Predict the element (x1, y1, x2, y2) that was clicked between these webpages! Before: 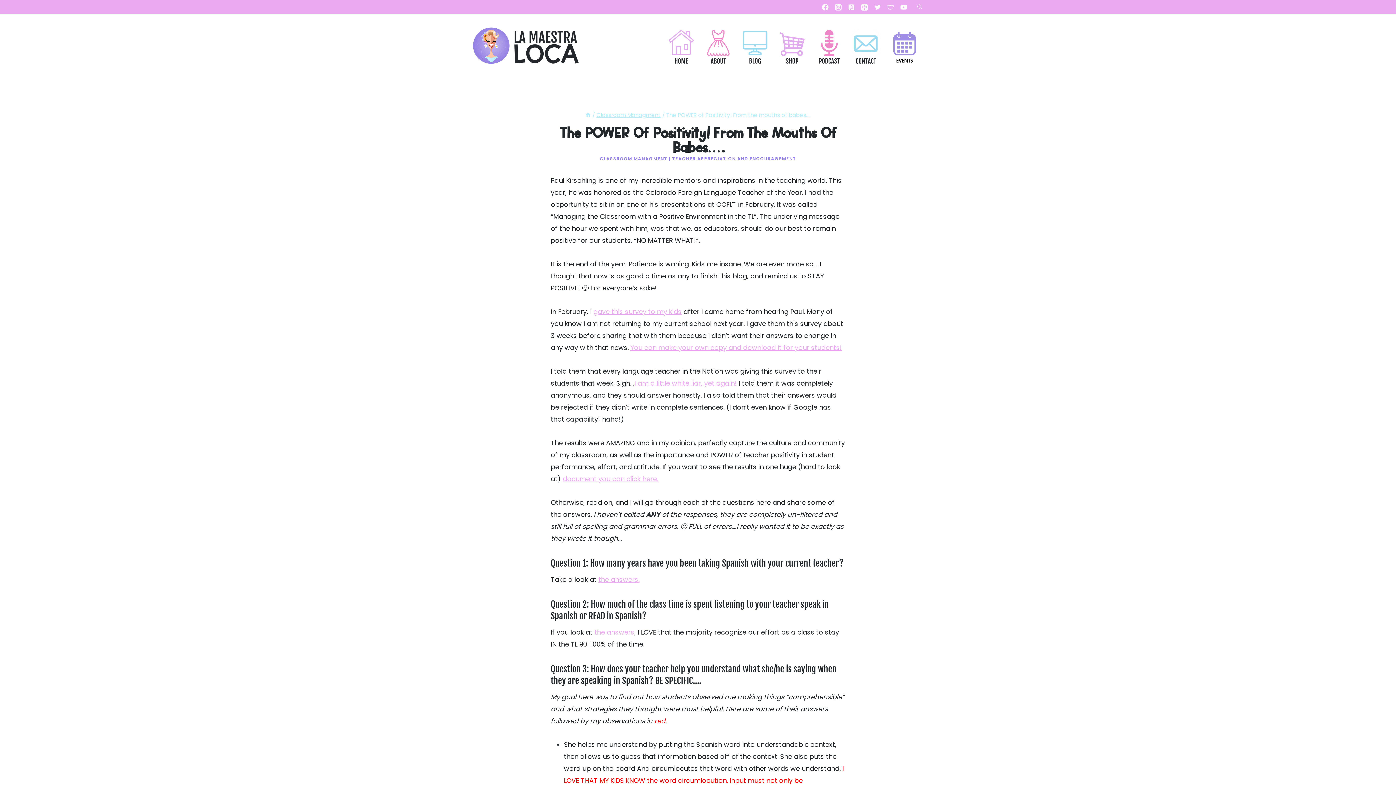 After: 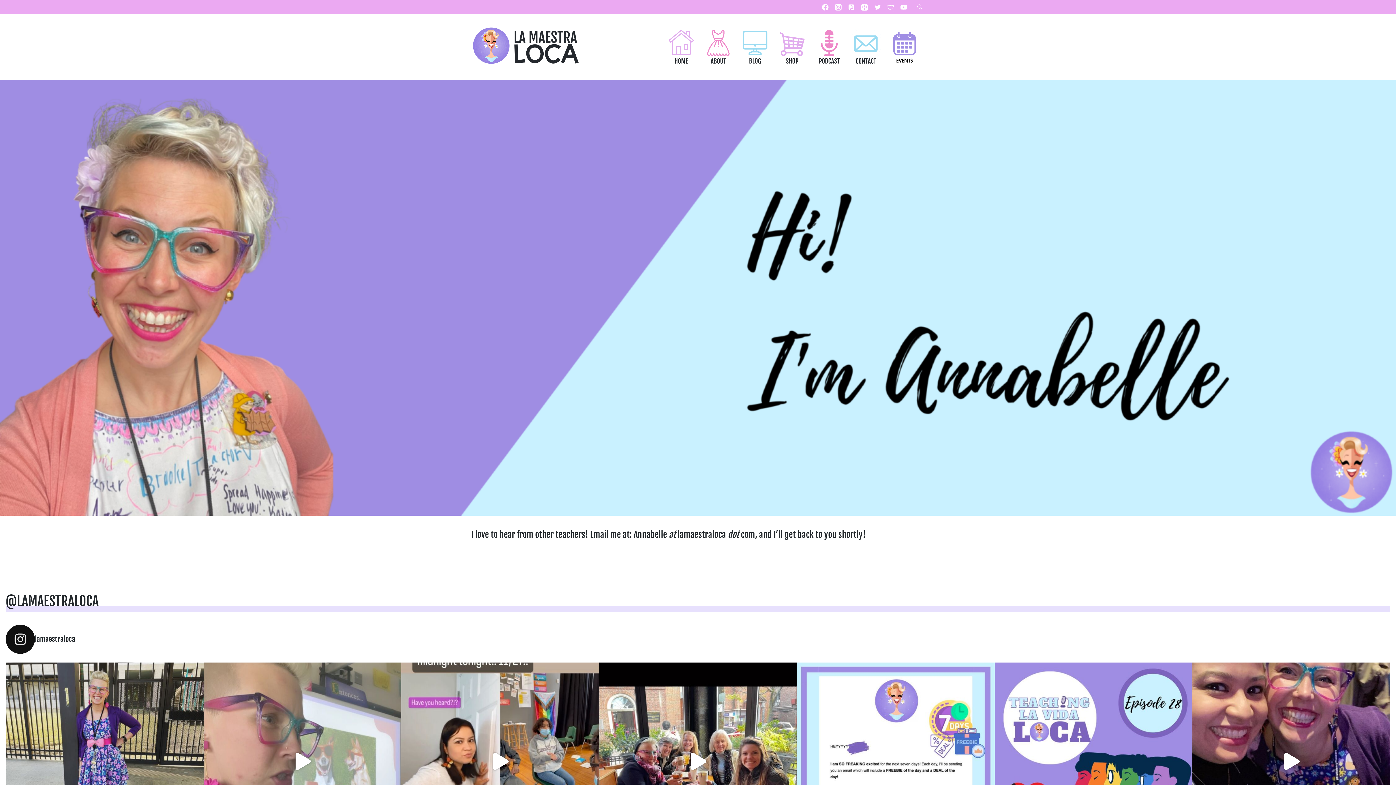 Action: bbox: (847, 20, 884, 73)